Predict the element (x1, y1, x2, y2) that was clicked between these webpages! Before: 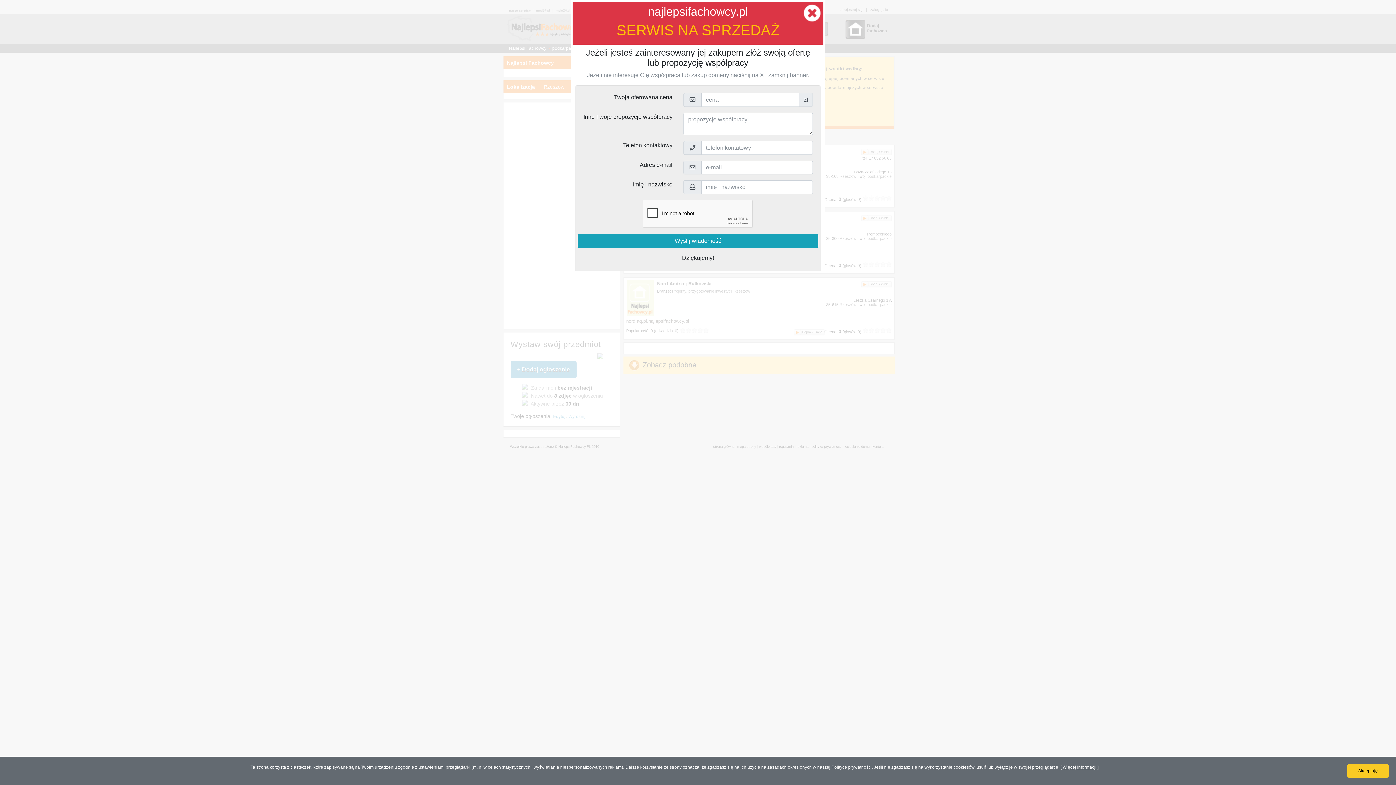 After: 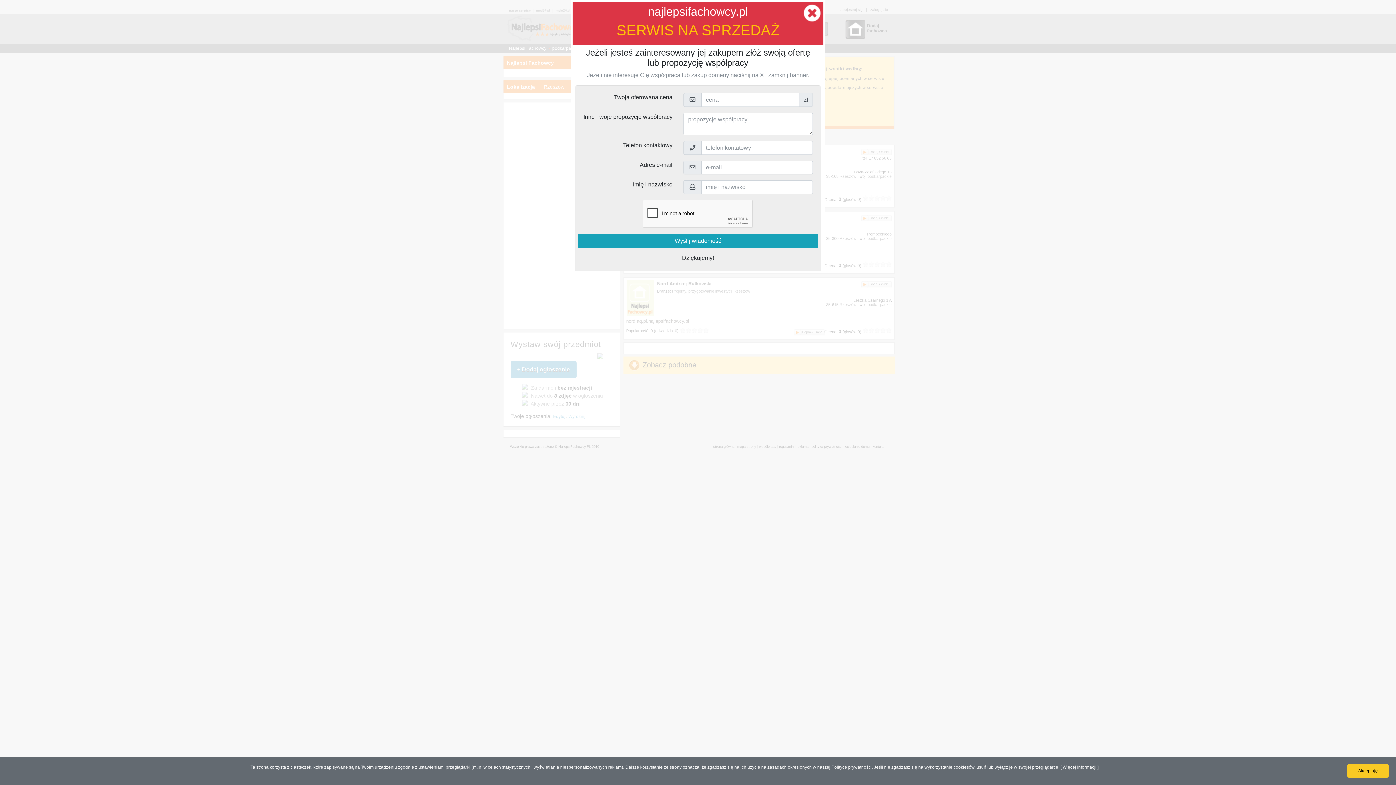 Action: bbox: (1062, 765, 1096, 770) label: Więcej informacji